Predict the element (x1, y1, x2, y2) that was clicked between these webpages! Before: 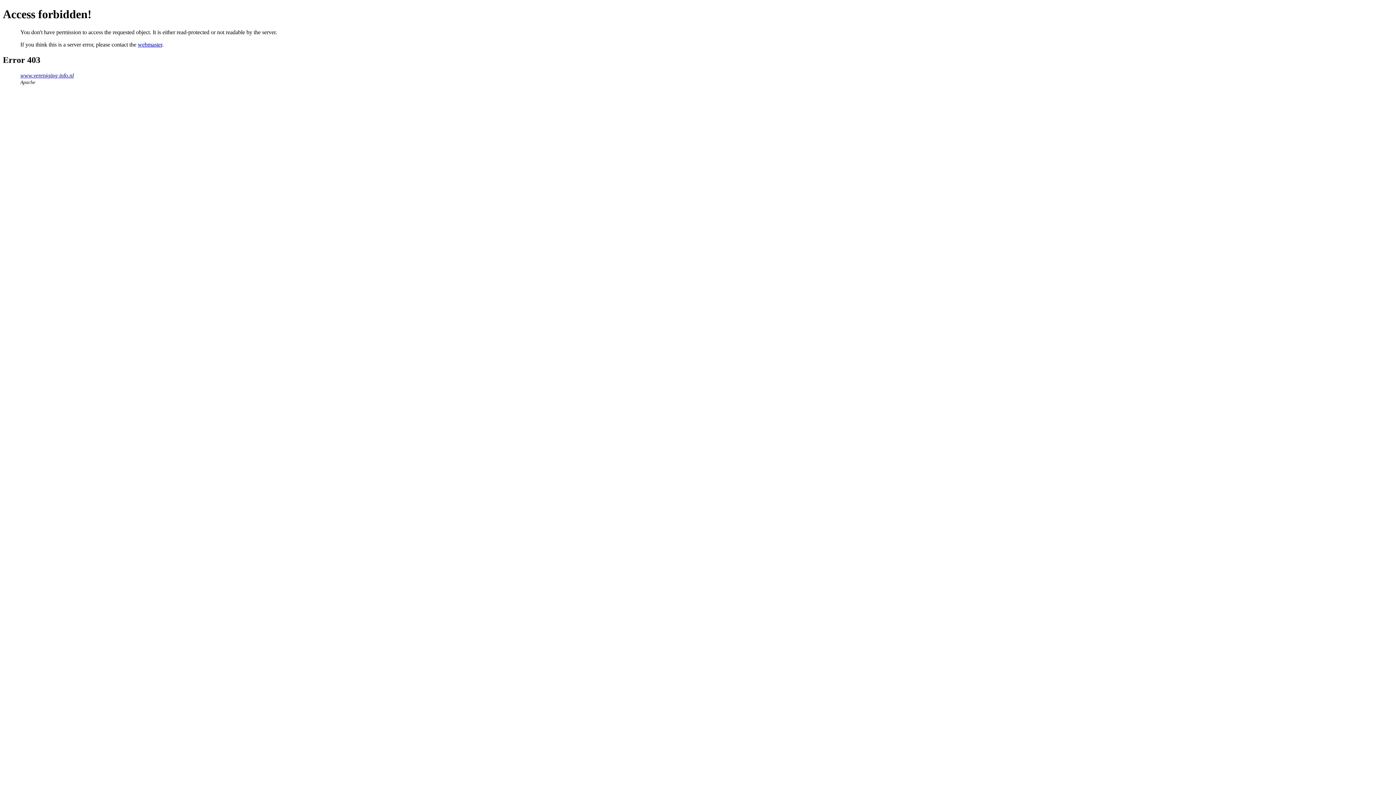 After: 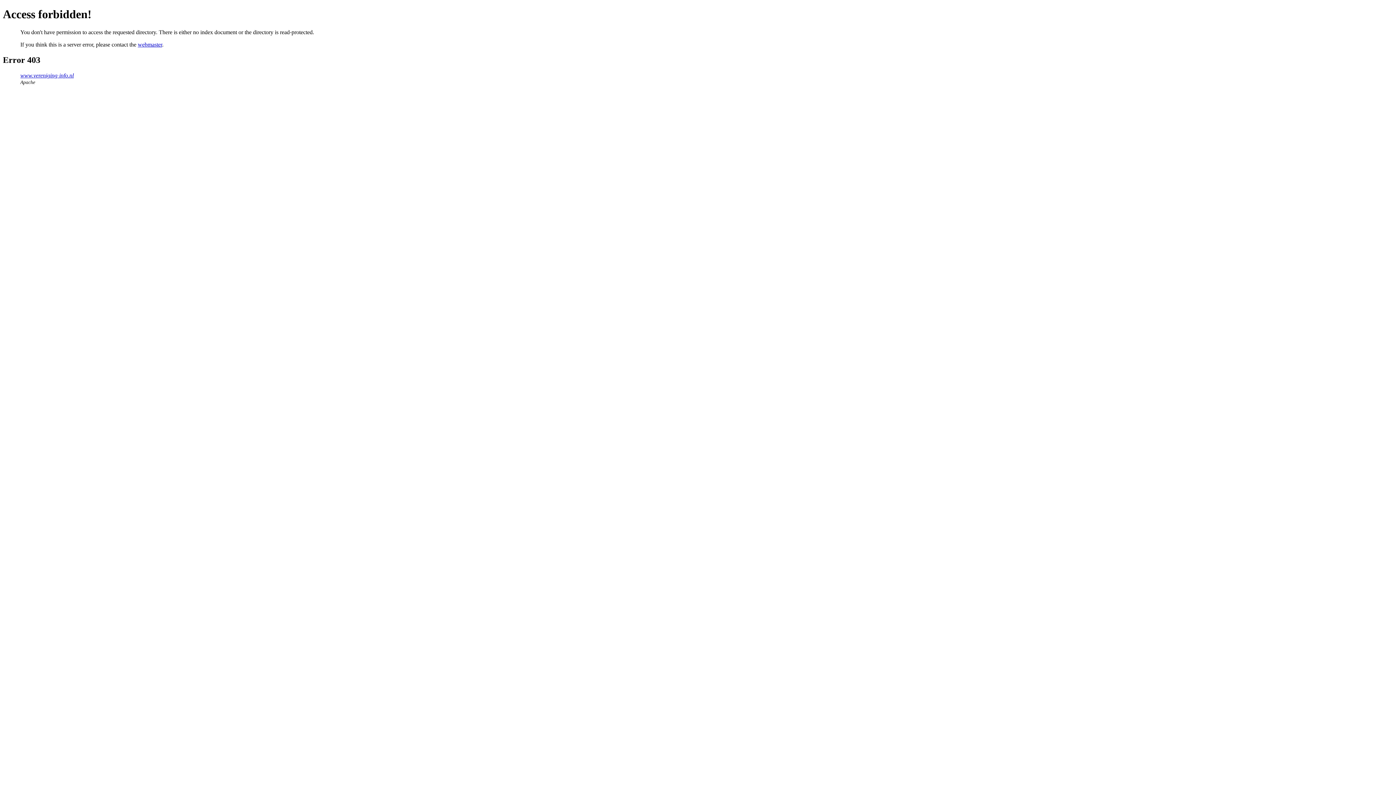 Action: label: www.vereniging-info.nl bbox: (20, 72, 73, 78)